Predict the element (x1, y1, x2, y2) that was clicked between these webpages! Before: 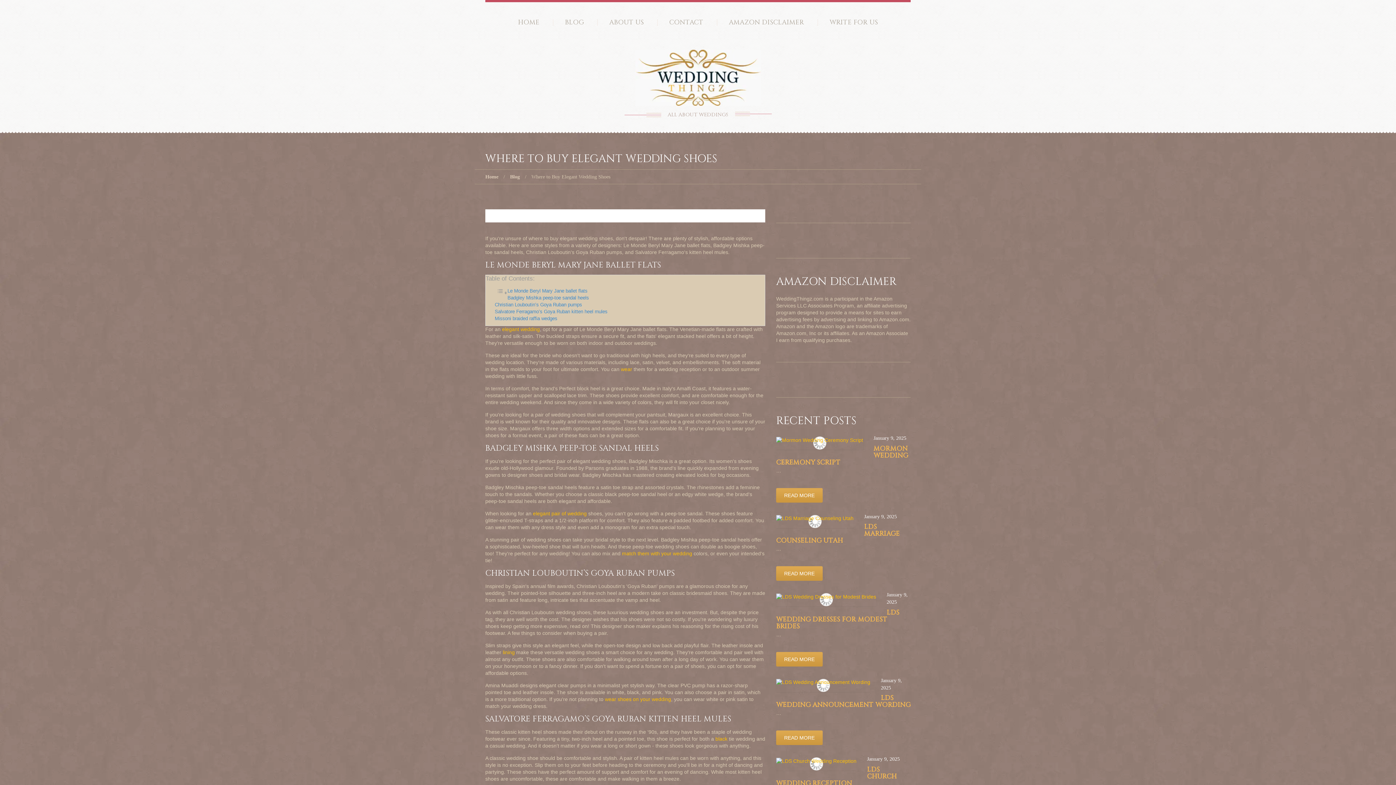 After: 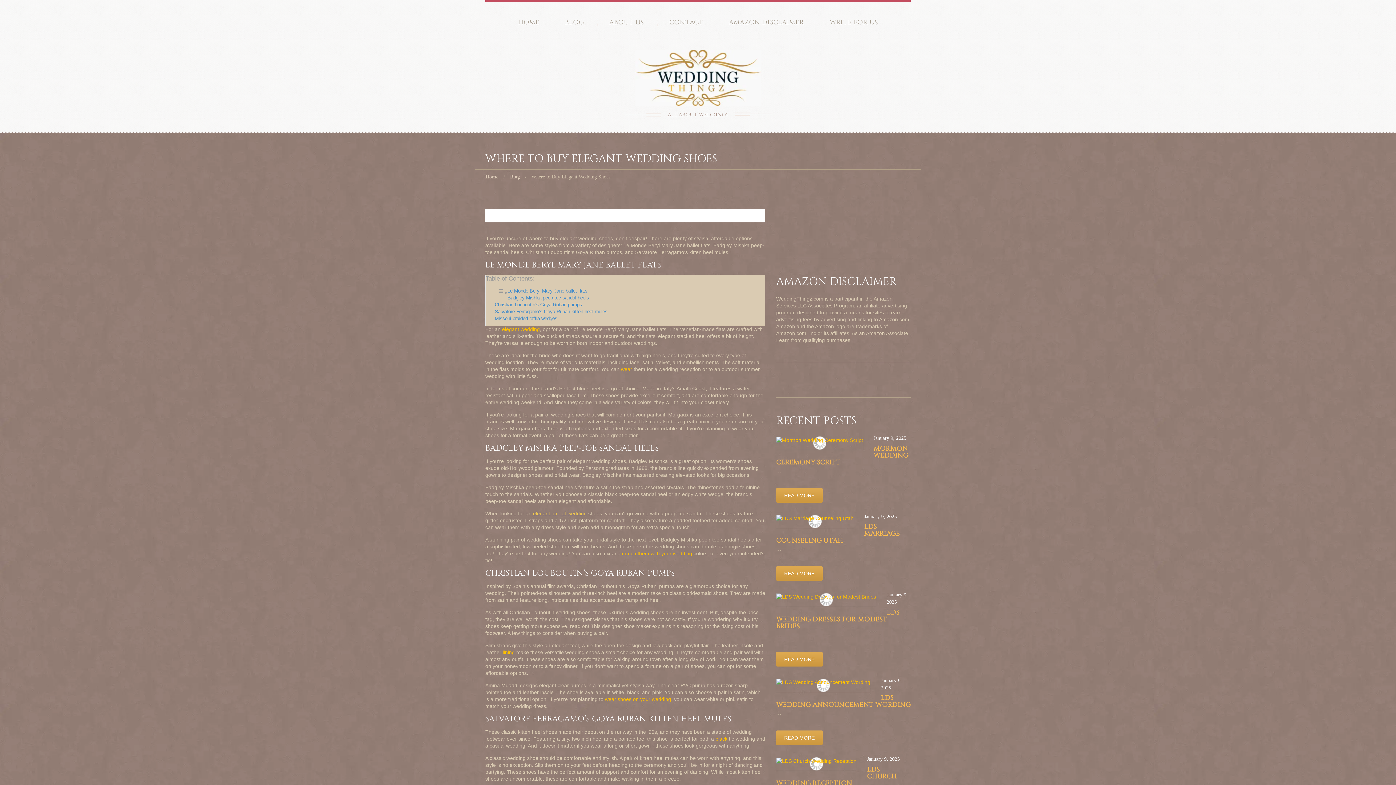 Action: label: elegant pair of wedding bbox: (533, 510, 586, 516)